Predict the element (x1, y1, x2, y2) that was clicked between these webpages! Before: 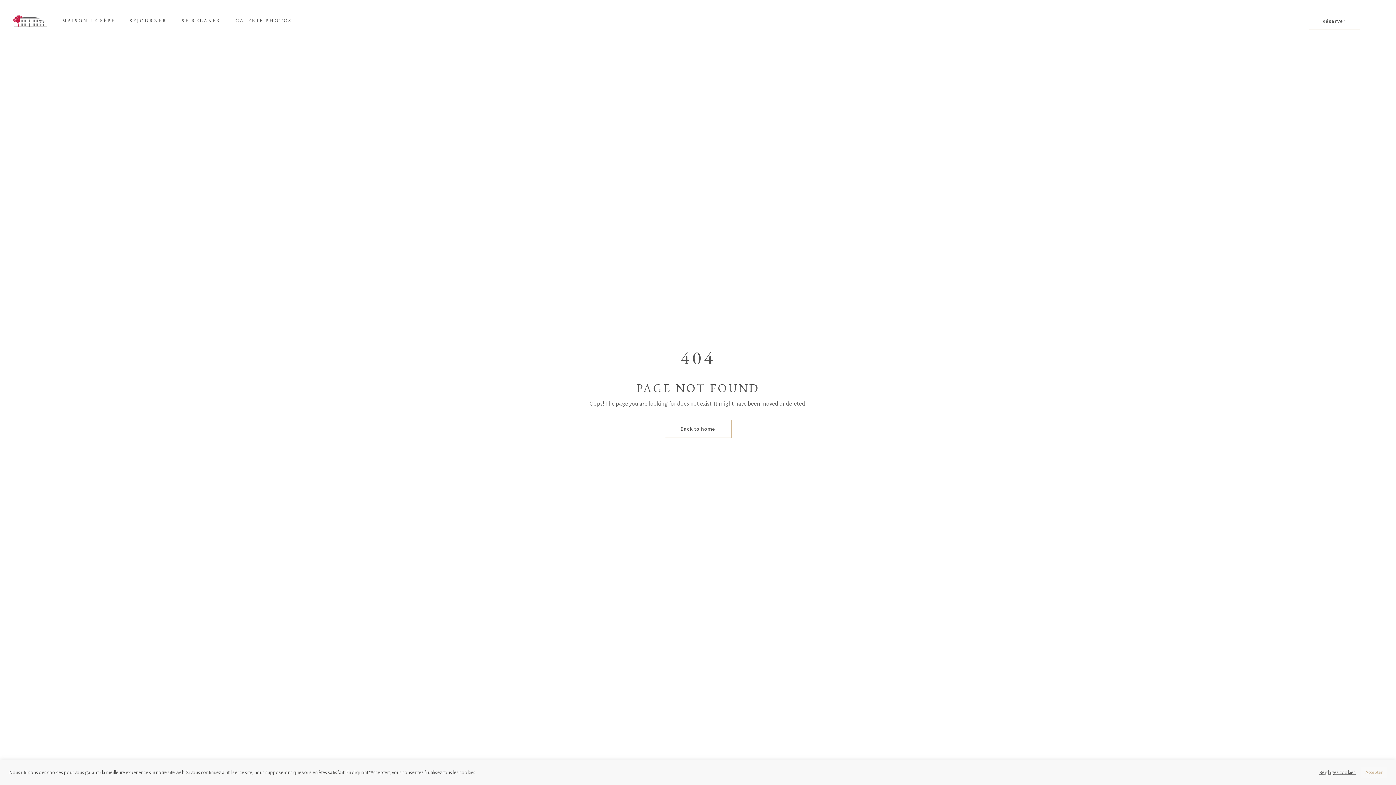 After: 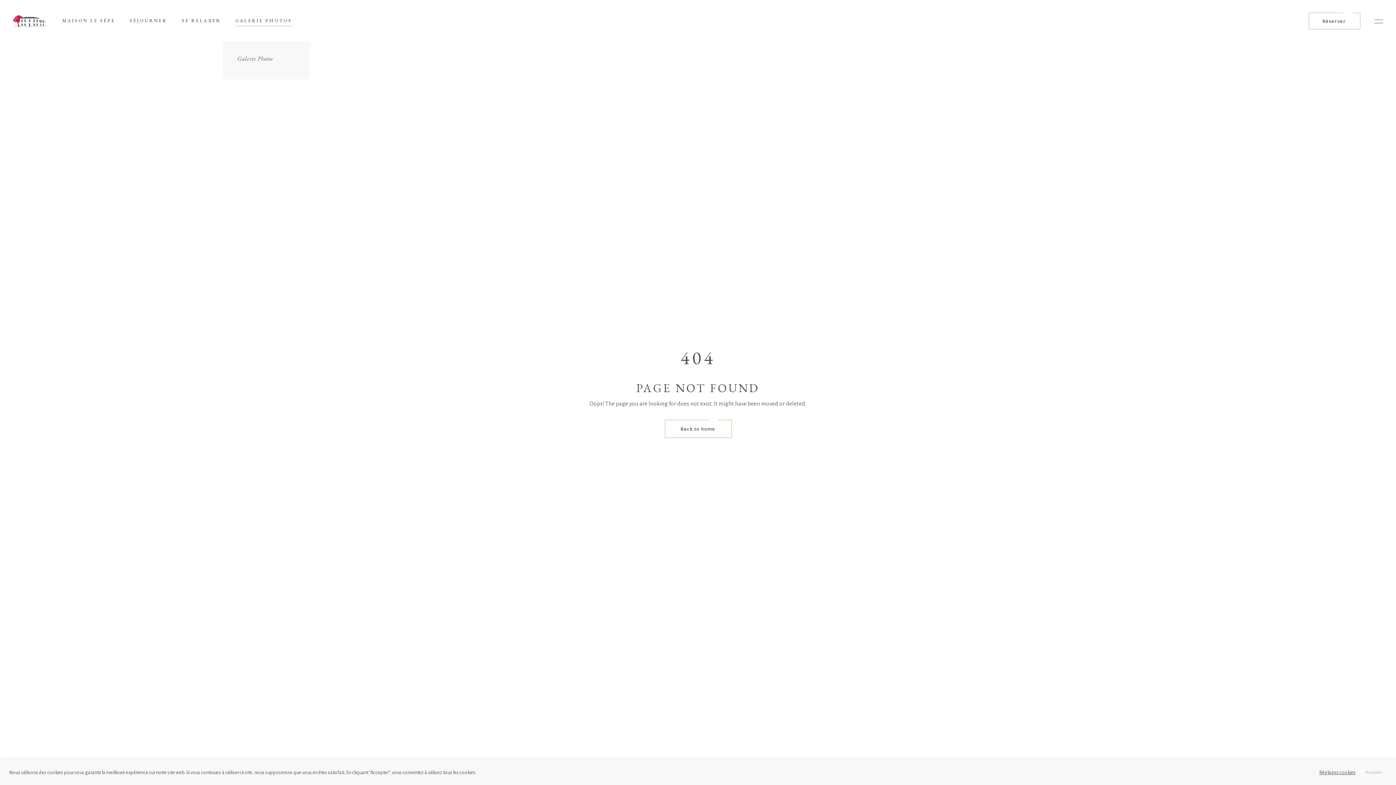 Action: bbox: (228, 15, 299, 26) label: GALERIE PHOTOS